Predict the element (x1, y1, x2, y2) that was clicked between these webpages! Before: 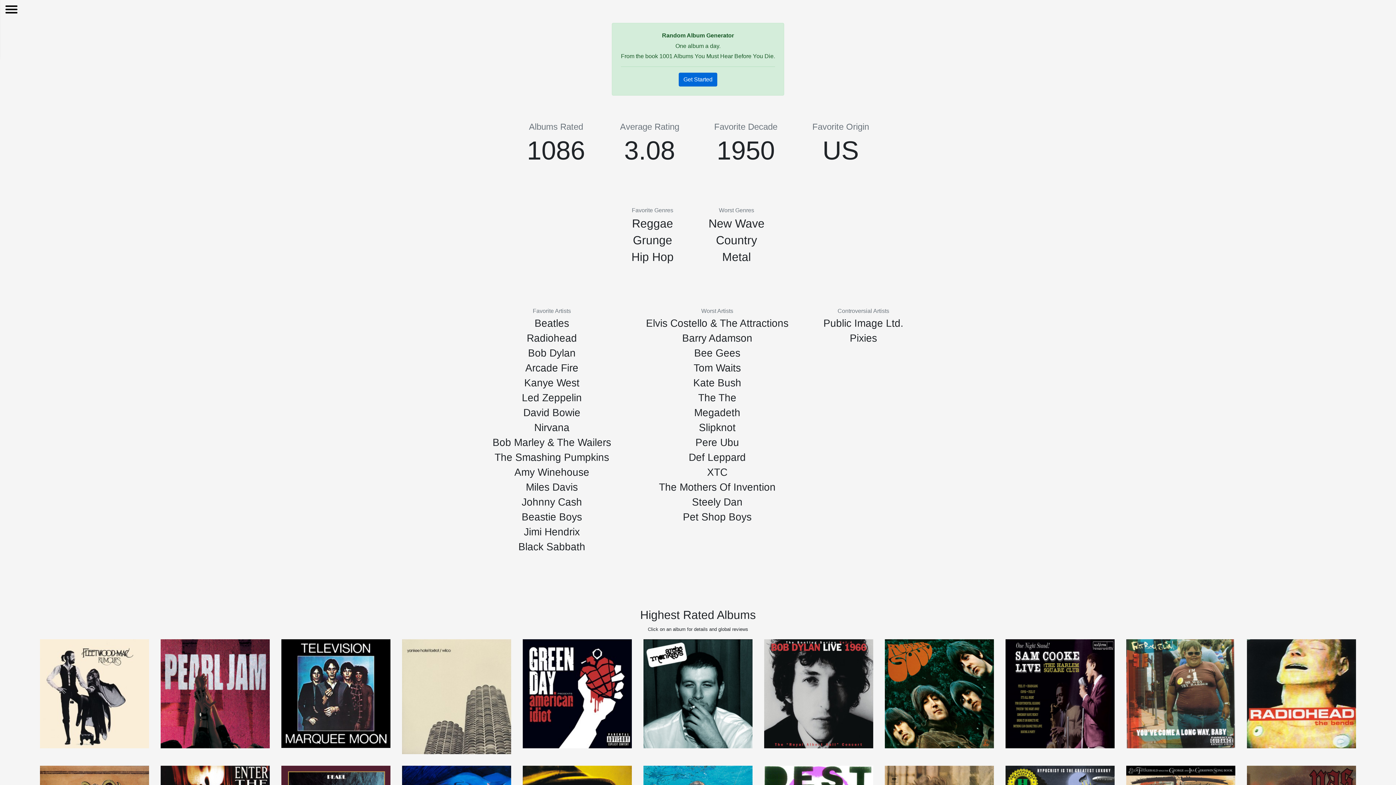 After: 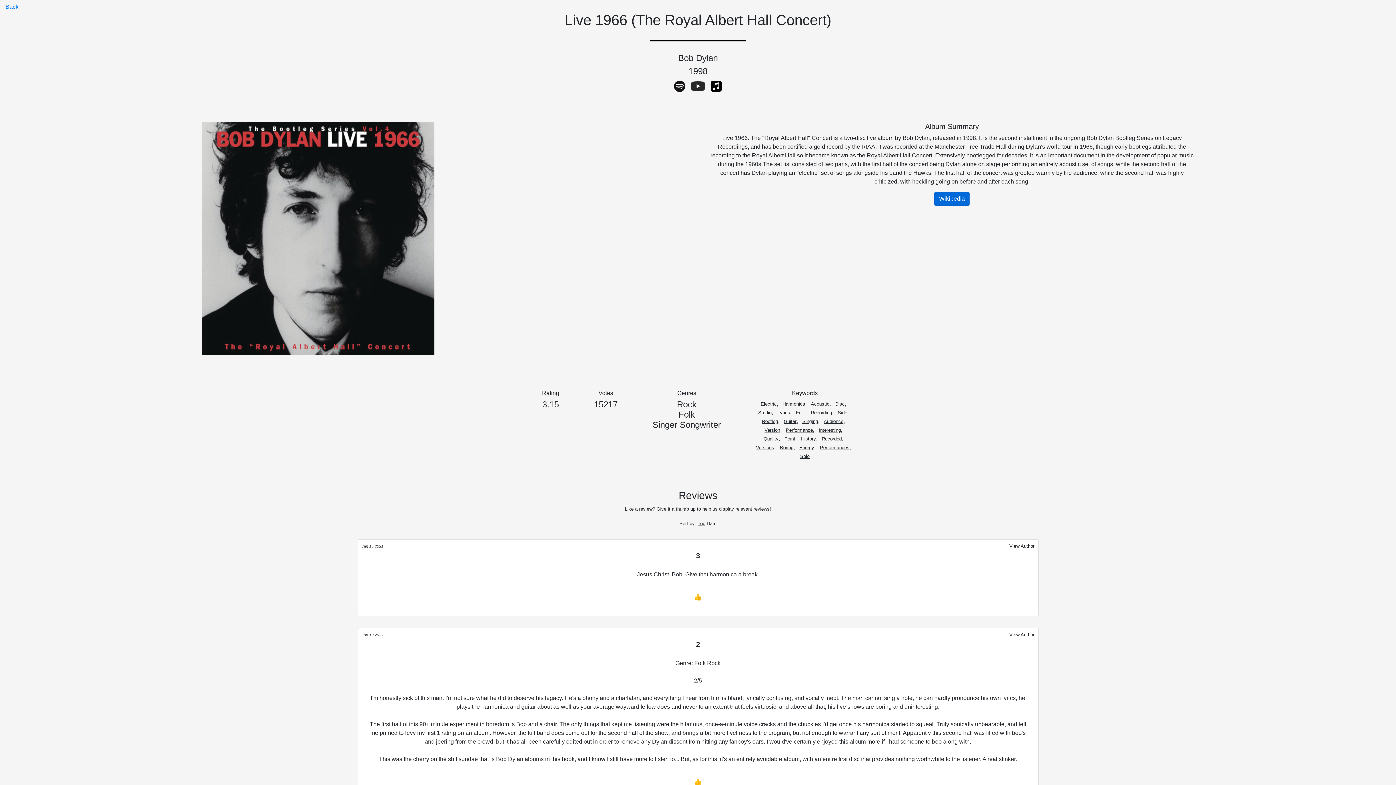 Action: bbox: (764, 639, 873, 754)